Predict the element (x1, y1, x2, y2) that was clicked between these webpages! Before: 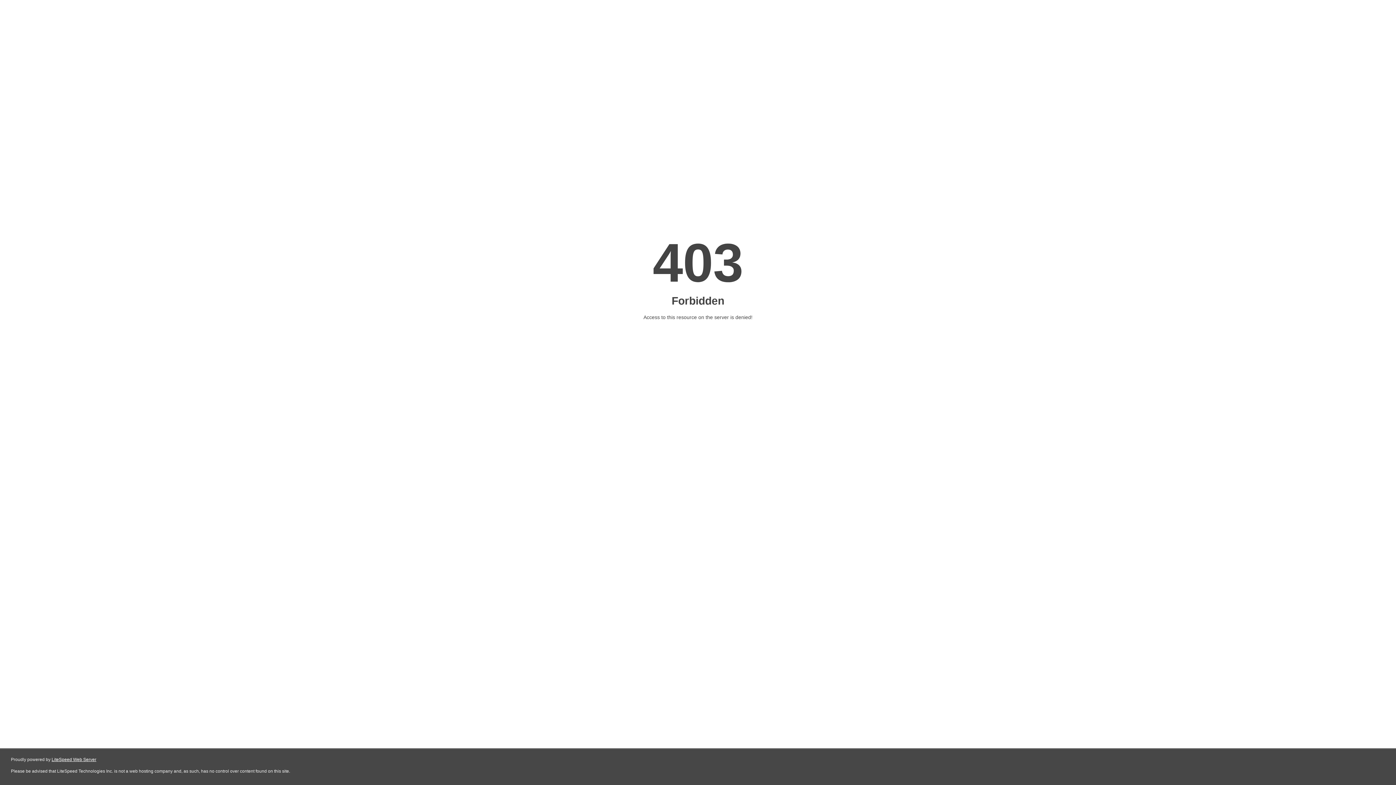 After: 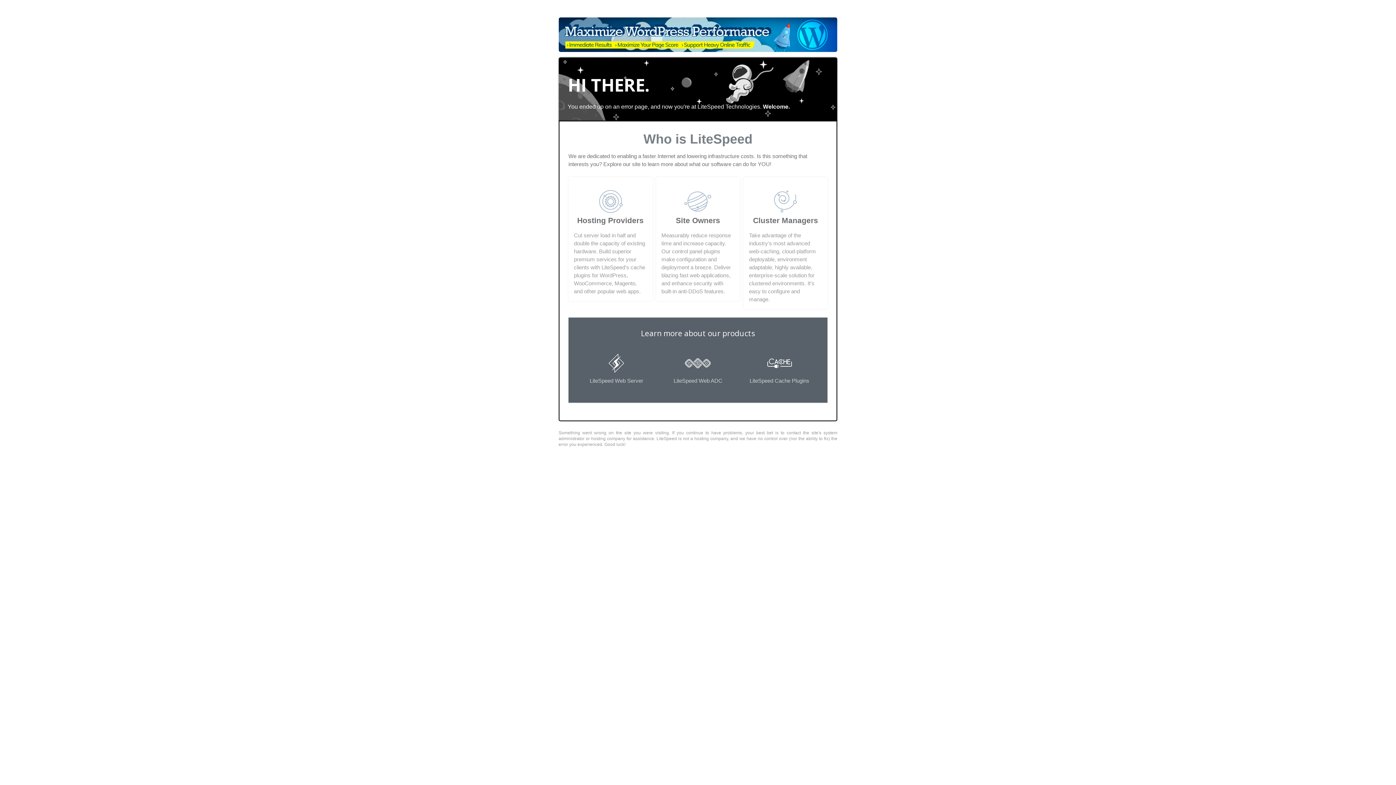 Action: label: LiteSpeed Web Server bbox: (51, 757, 96, 762)